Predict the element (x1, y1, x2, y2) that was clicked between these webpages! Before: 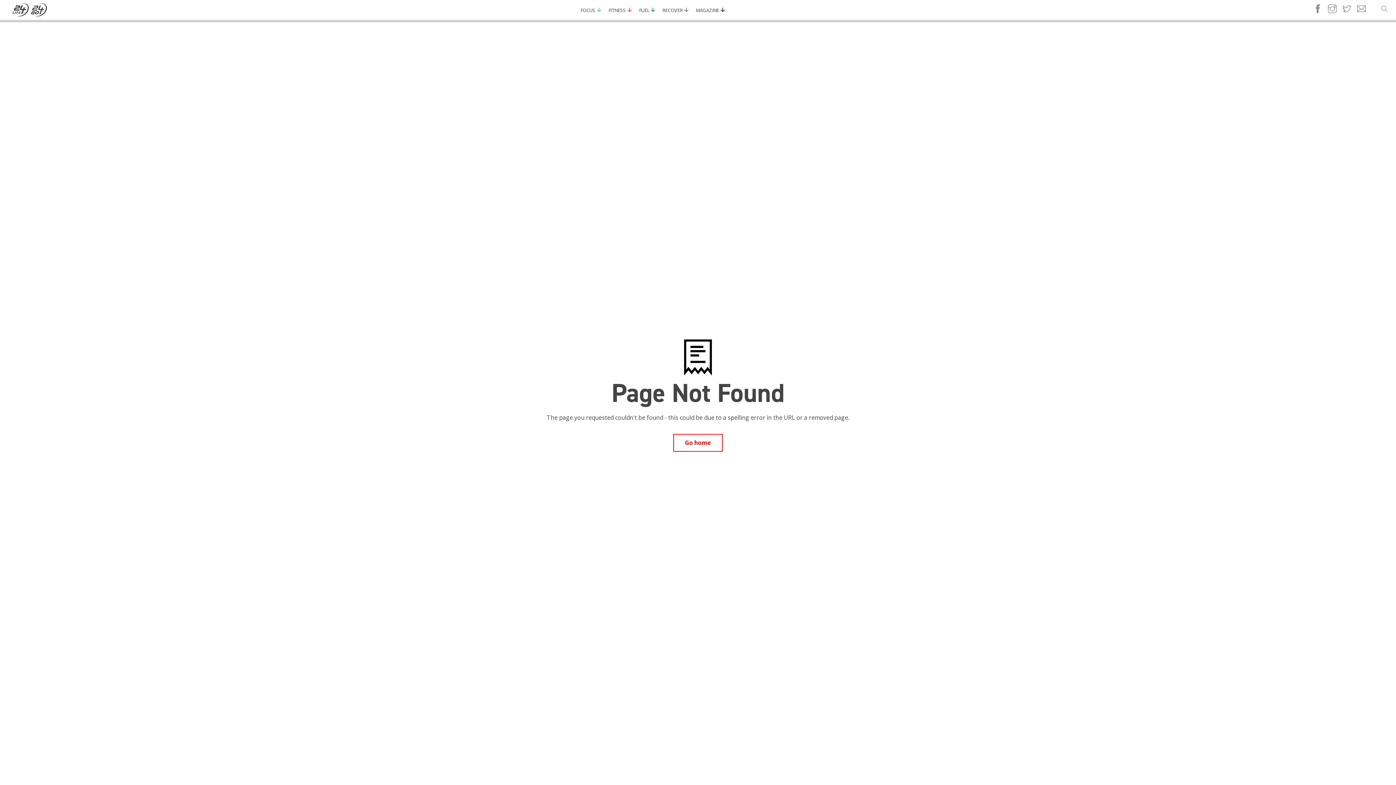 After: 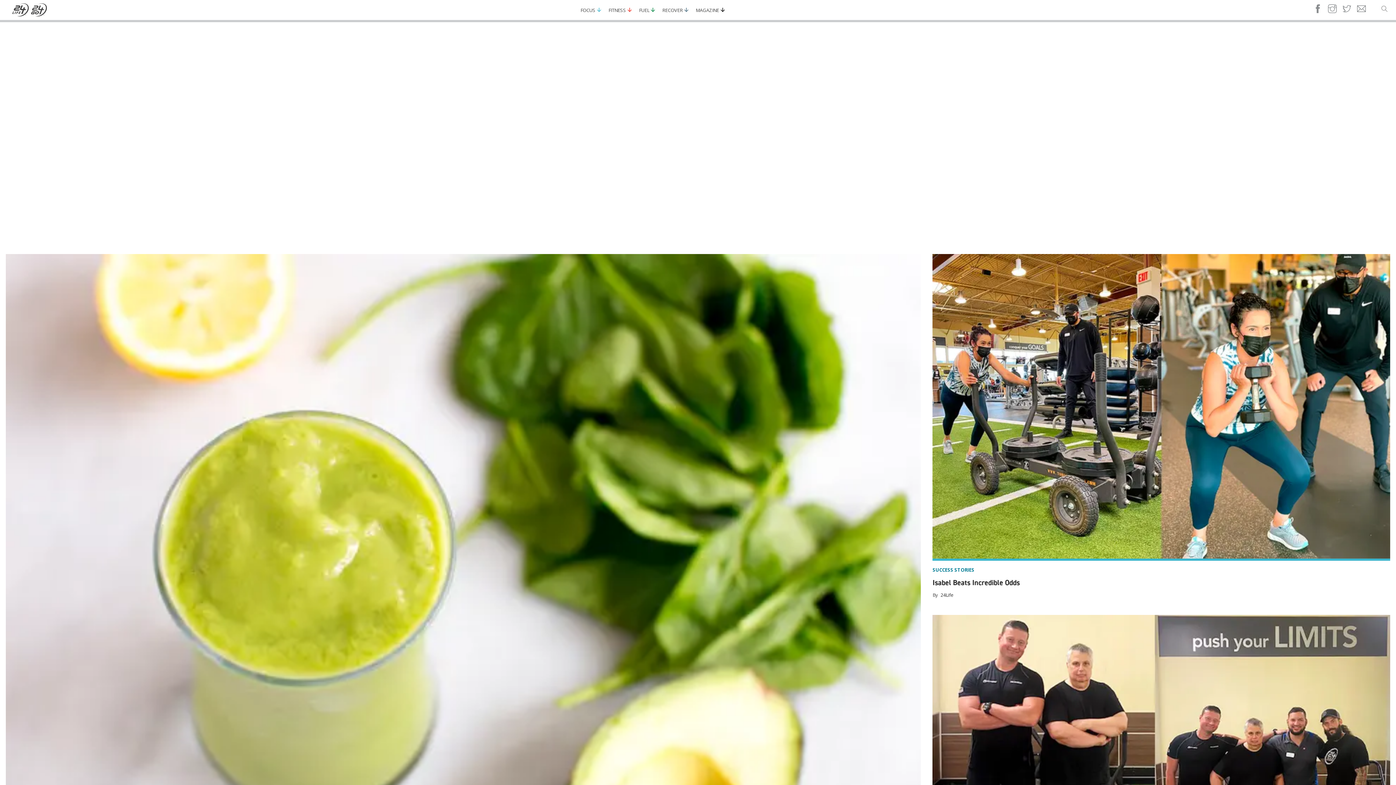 Action: bbox: (10, 2, 48, 17)